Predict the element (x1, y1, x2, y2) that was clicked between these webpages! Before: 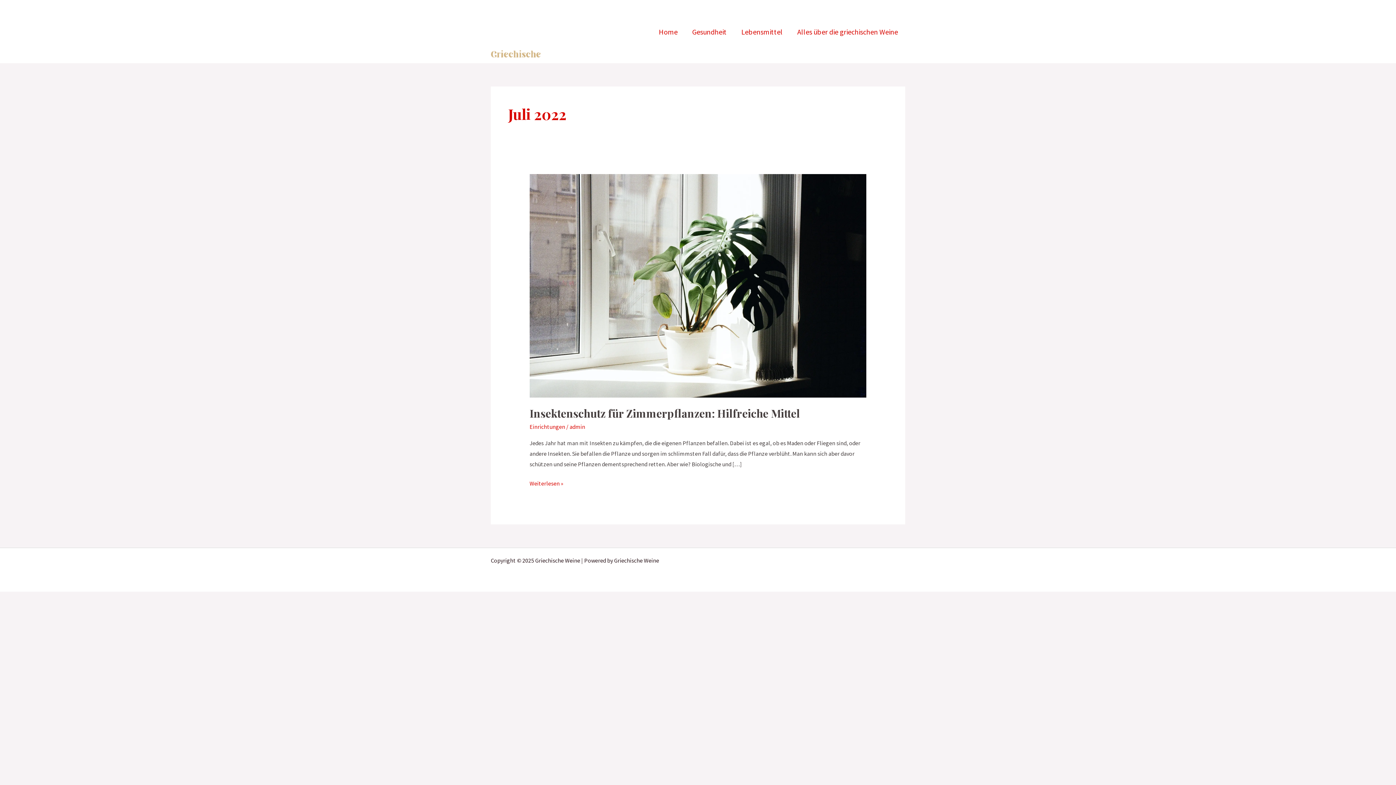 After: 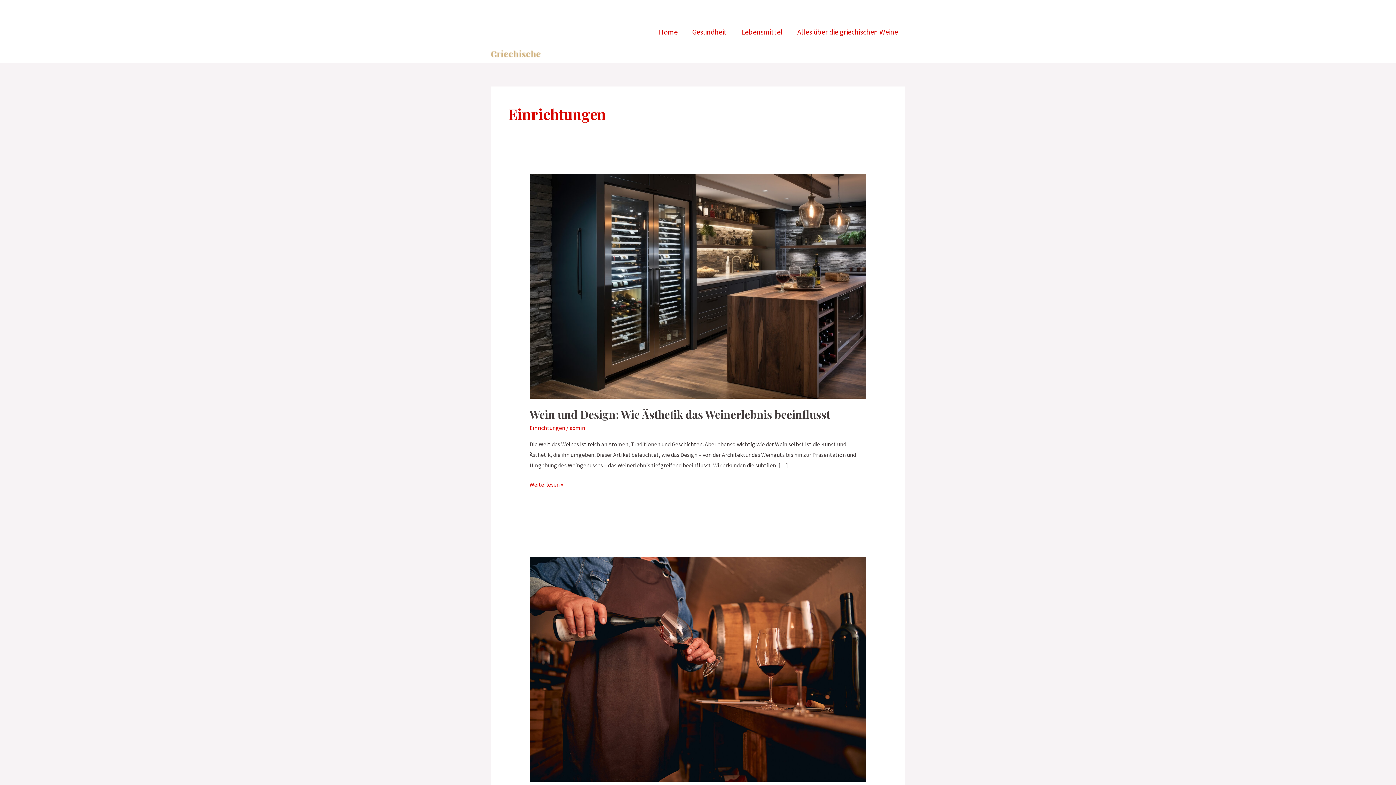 Action: bbox: (529, 423, 565, 430) label: Einrichtungen